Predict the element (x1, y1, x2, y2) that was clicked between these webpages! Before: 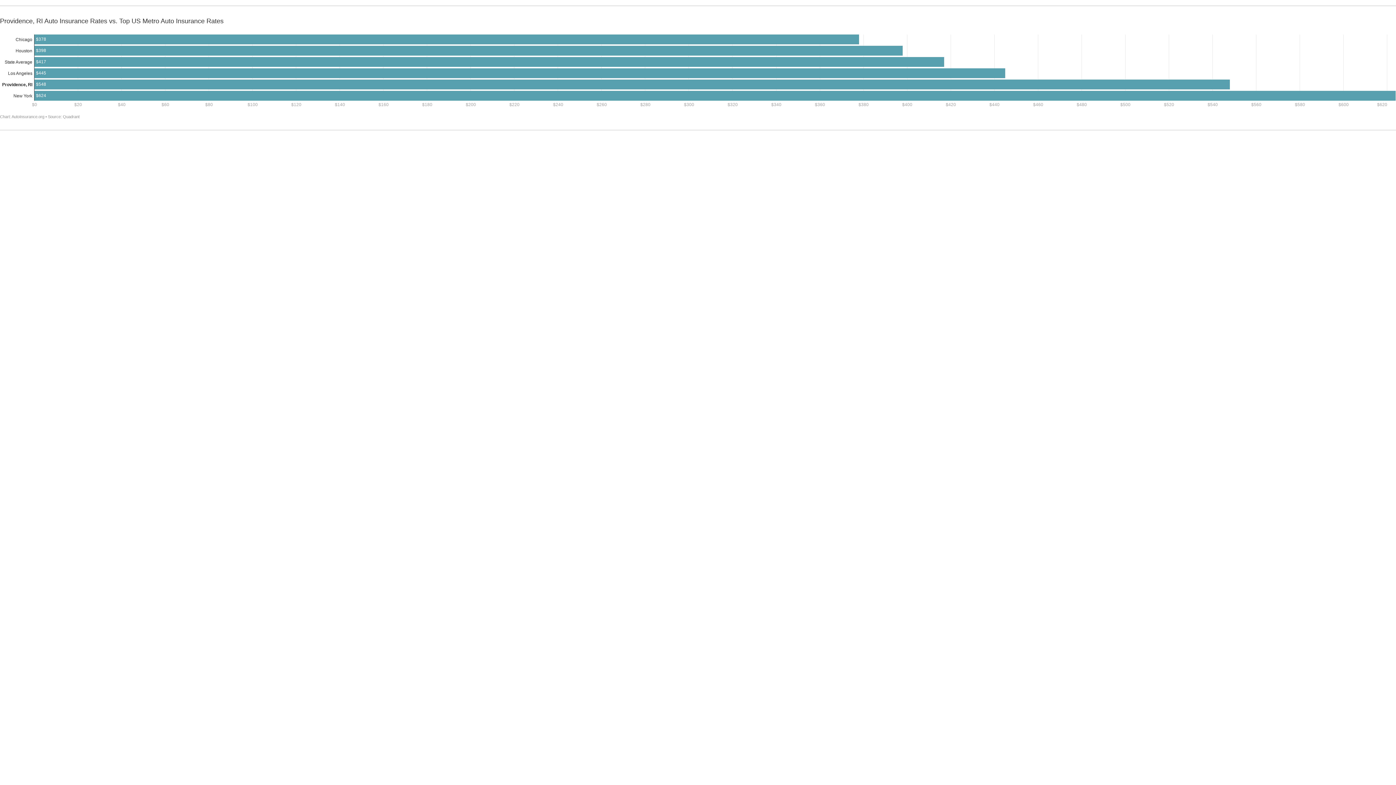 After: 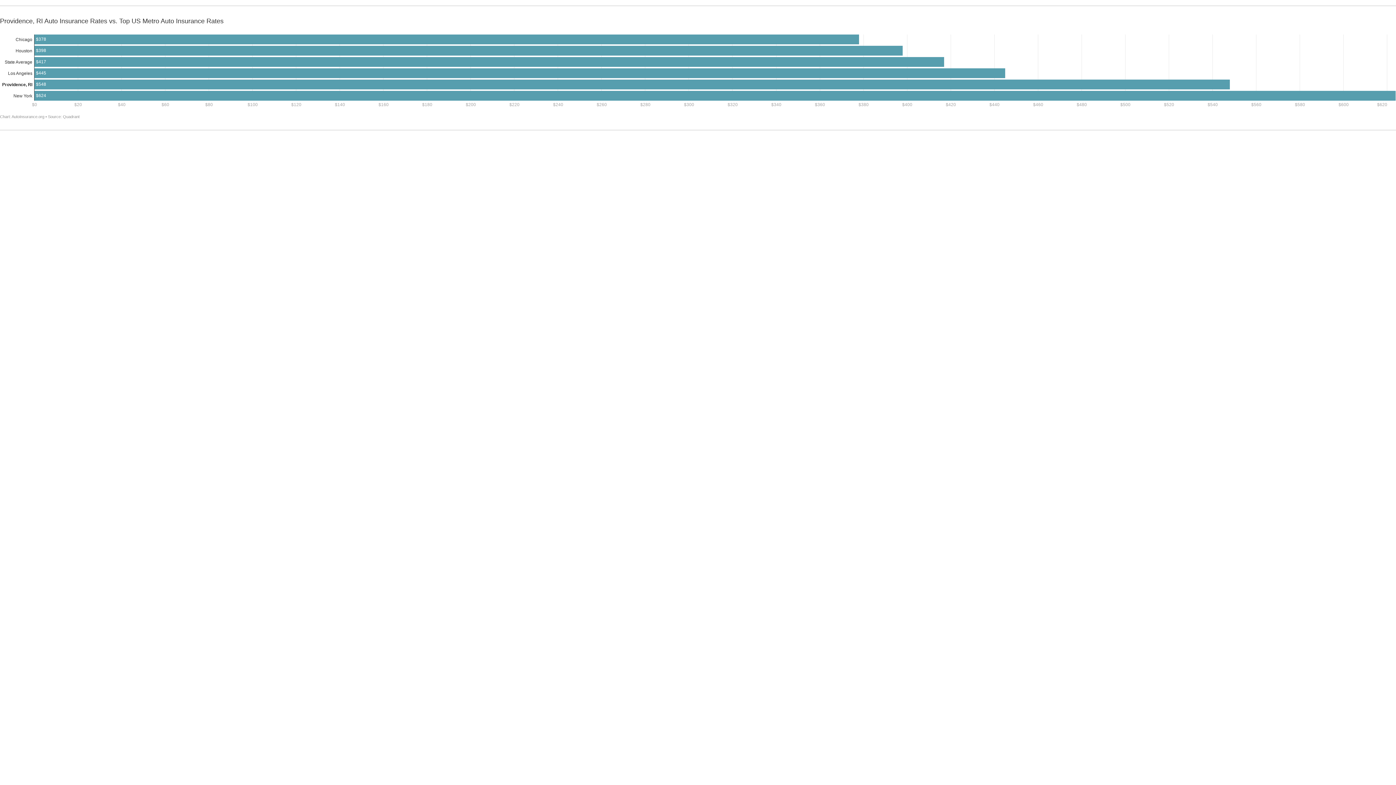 Action: label: Quadrant bbox: (62, 114, 79, 118)